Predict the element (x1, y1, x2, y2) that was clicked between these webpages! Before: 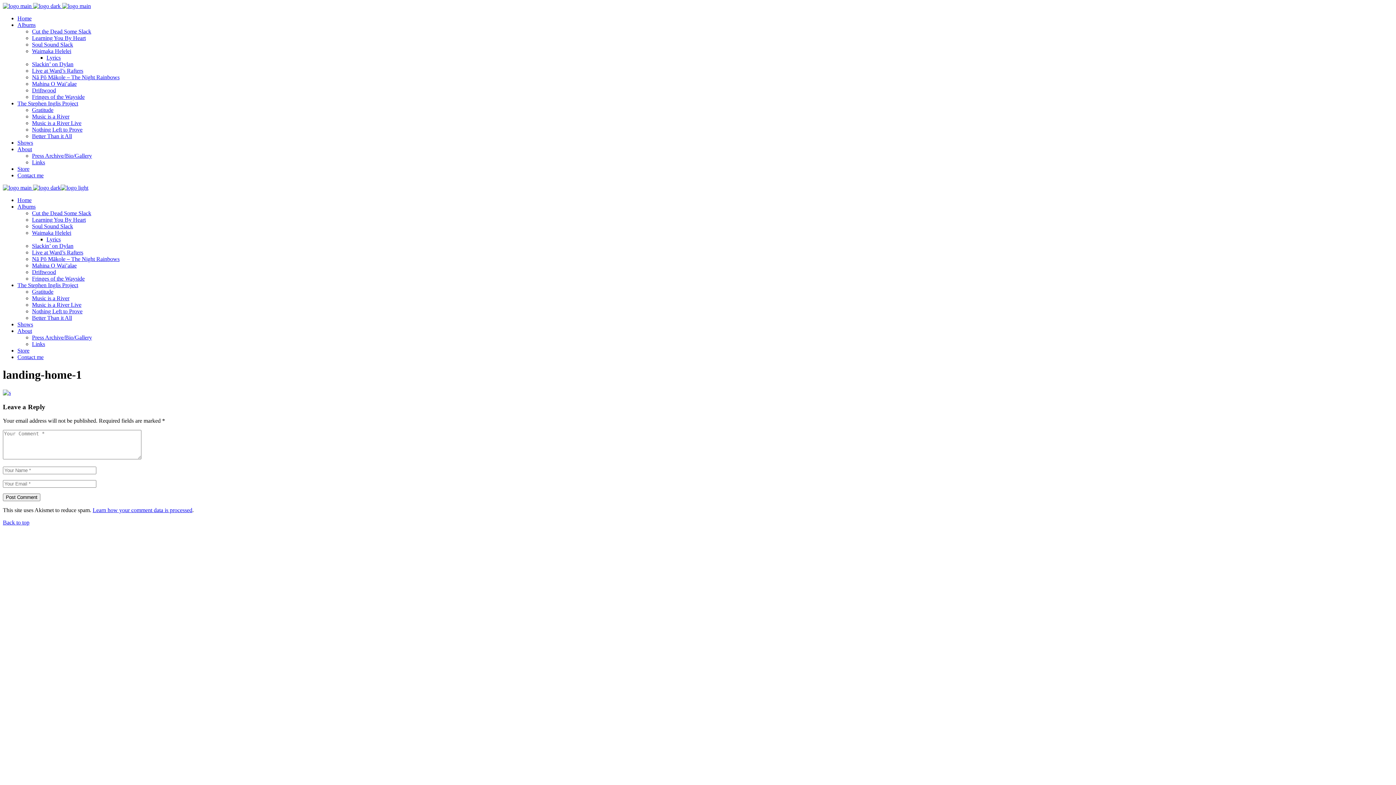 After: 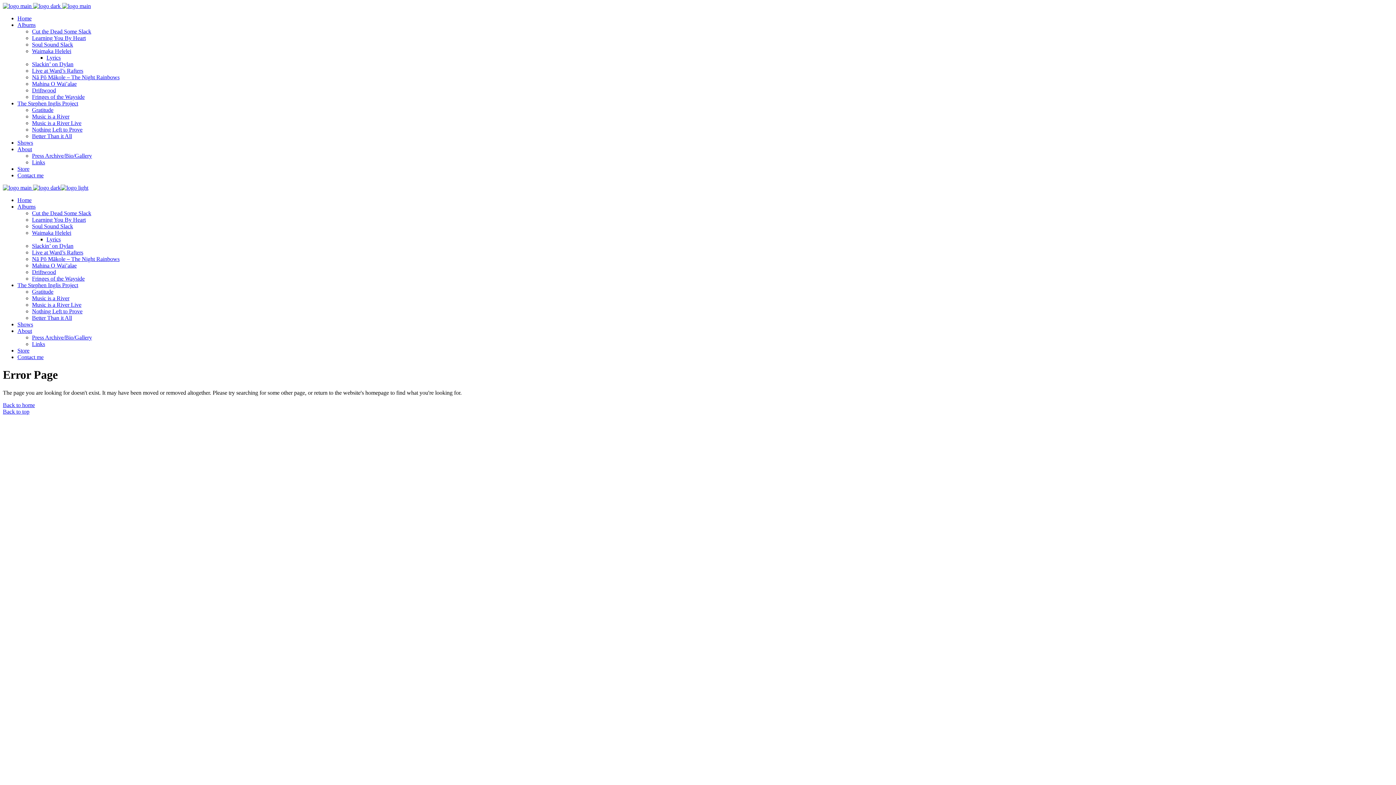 Action: bbox: (2, 389, 10, 395)